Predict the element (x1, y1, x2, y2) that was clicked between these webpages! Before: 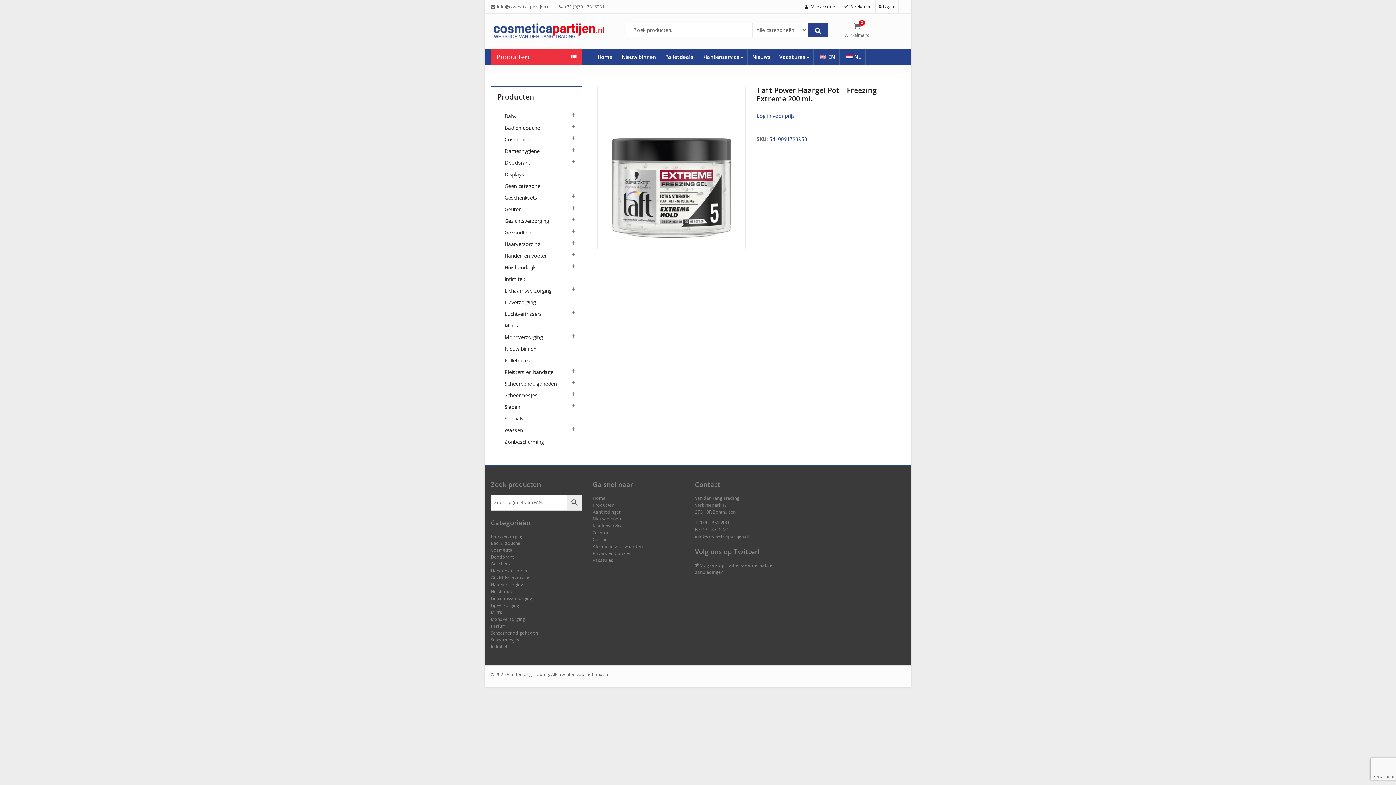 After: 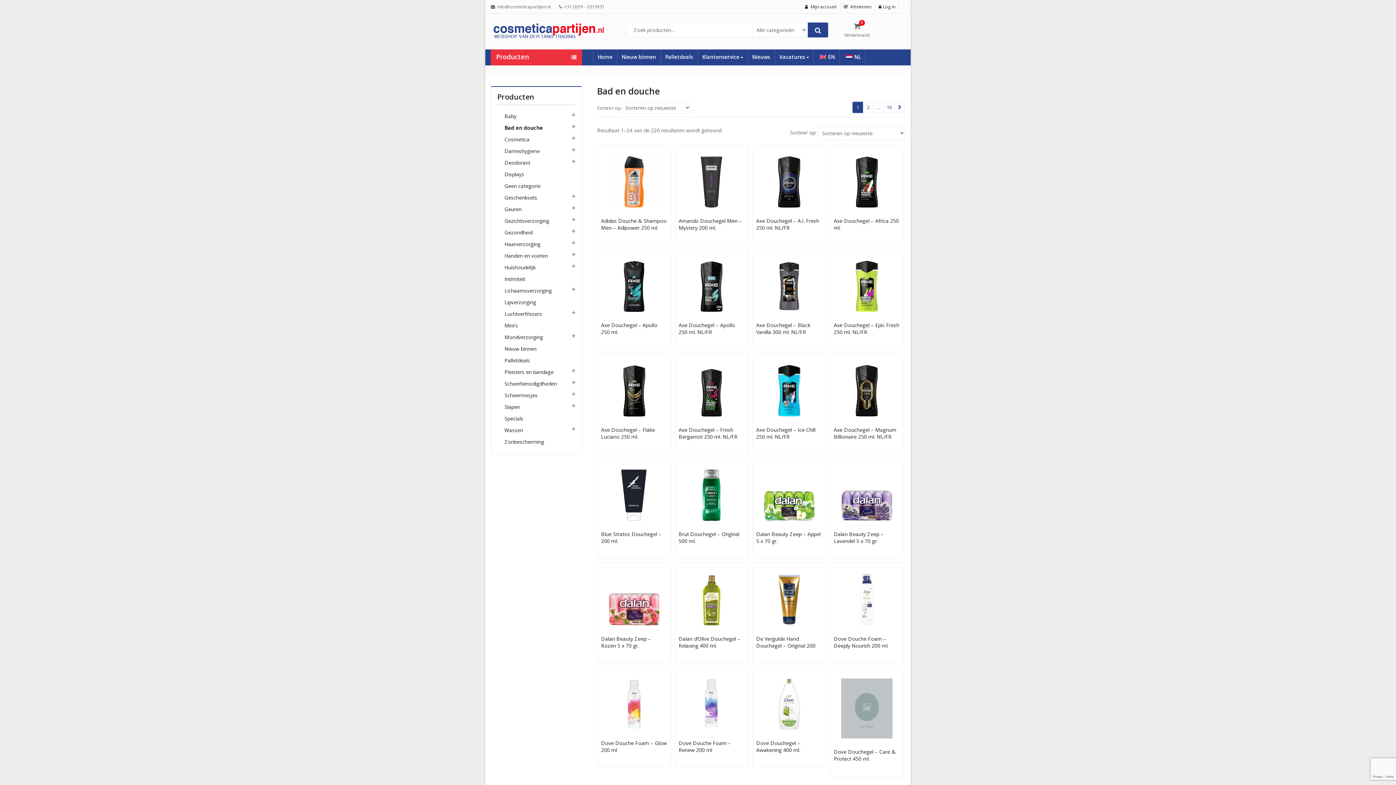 Action: label: Bad en douche bbox: (504, 124, 540, 131)